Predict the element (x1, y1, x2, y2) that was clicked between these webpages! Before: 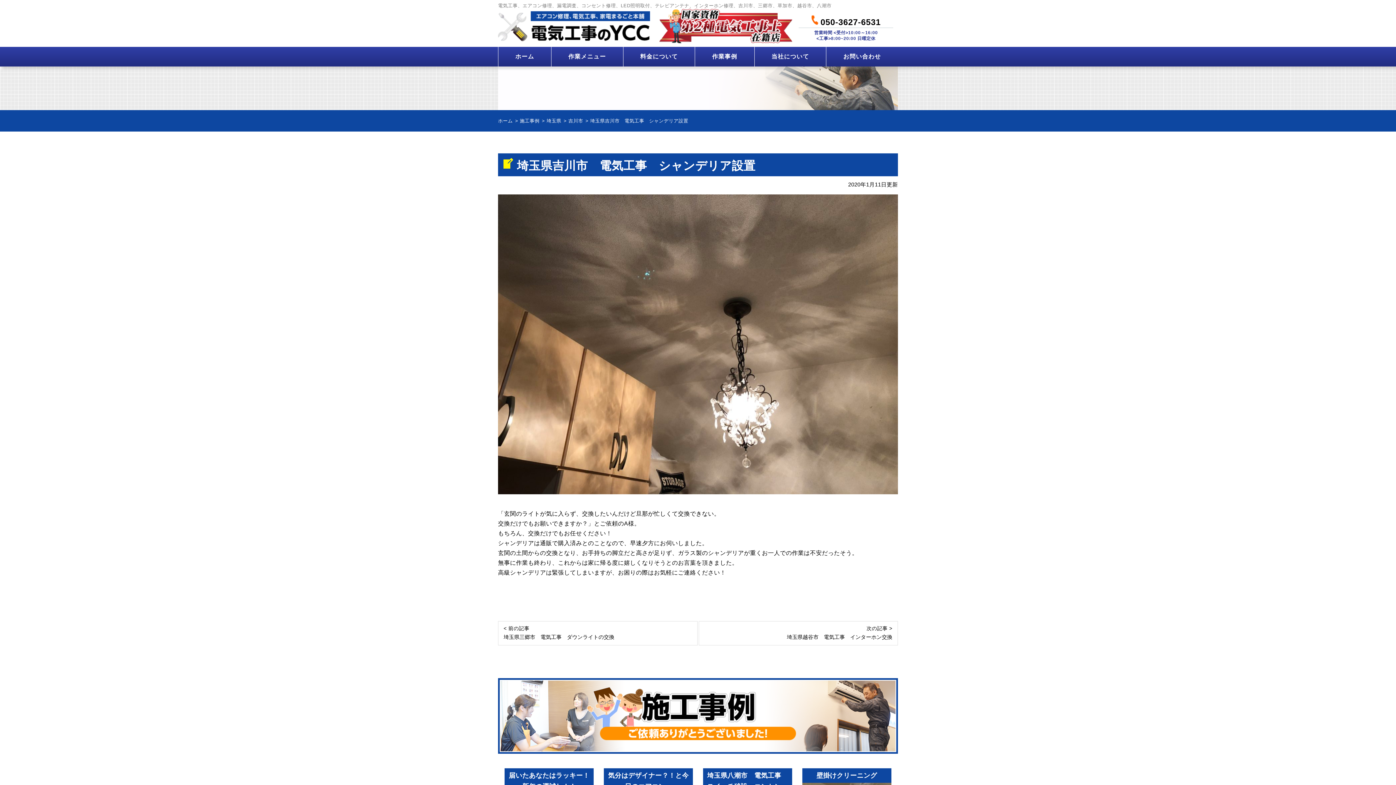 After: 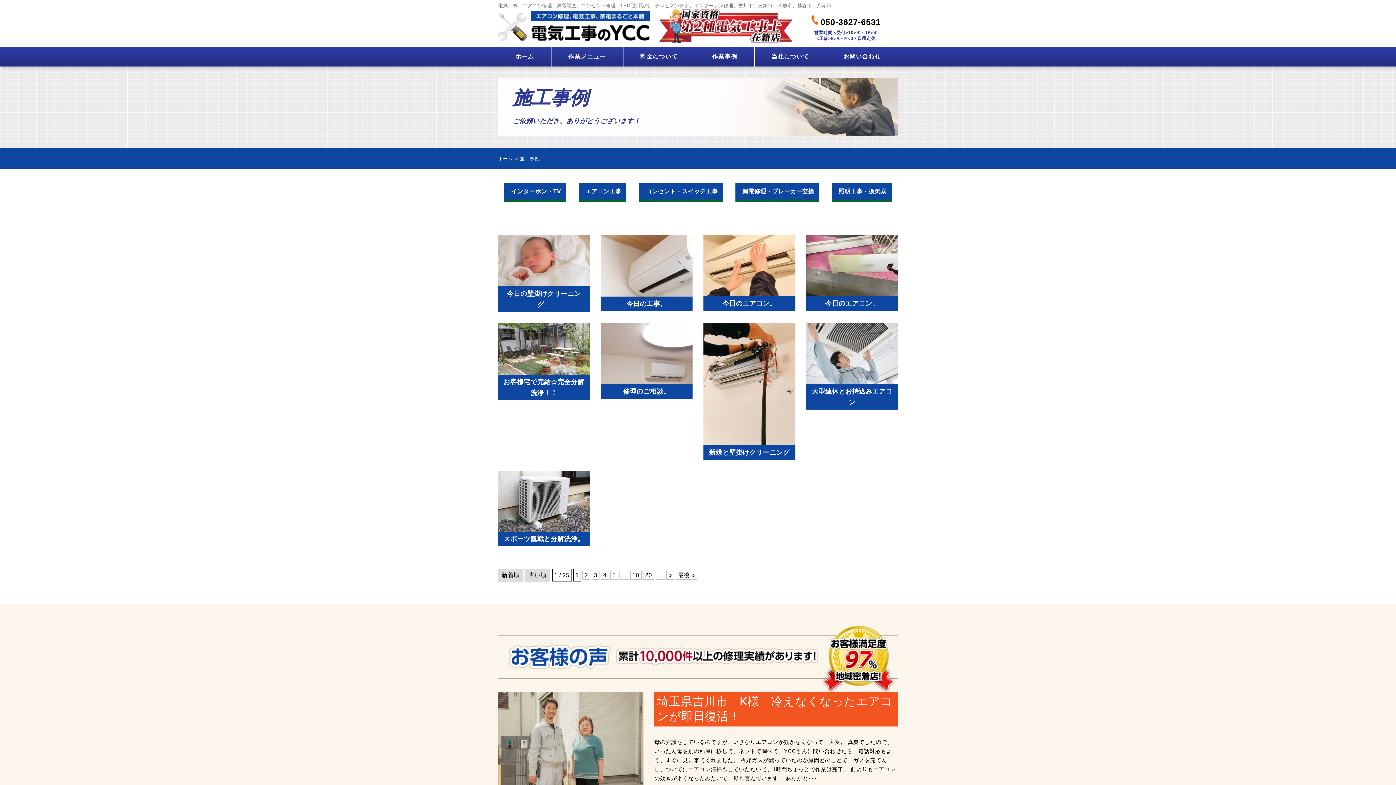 Action: bbox: (520, 118, 540, 123) label: 施工事例